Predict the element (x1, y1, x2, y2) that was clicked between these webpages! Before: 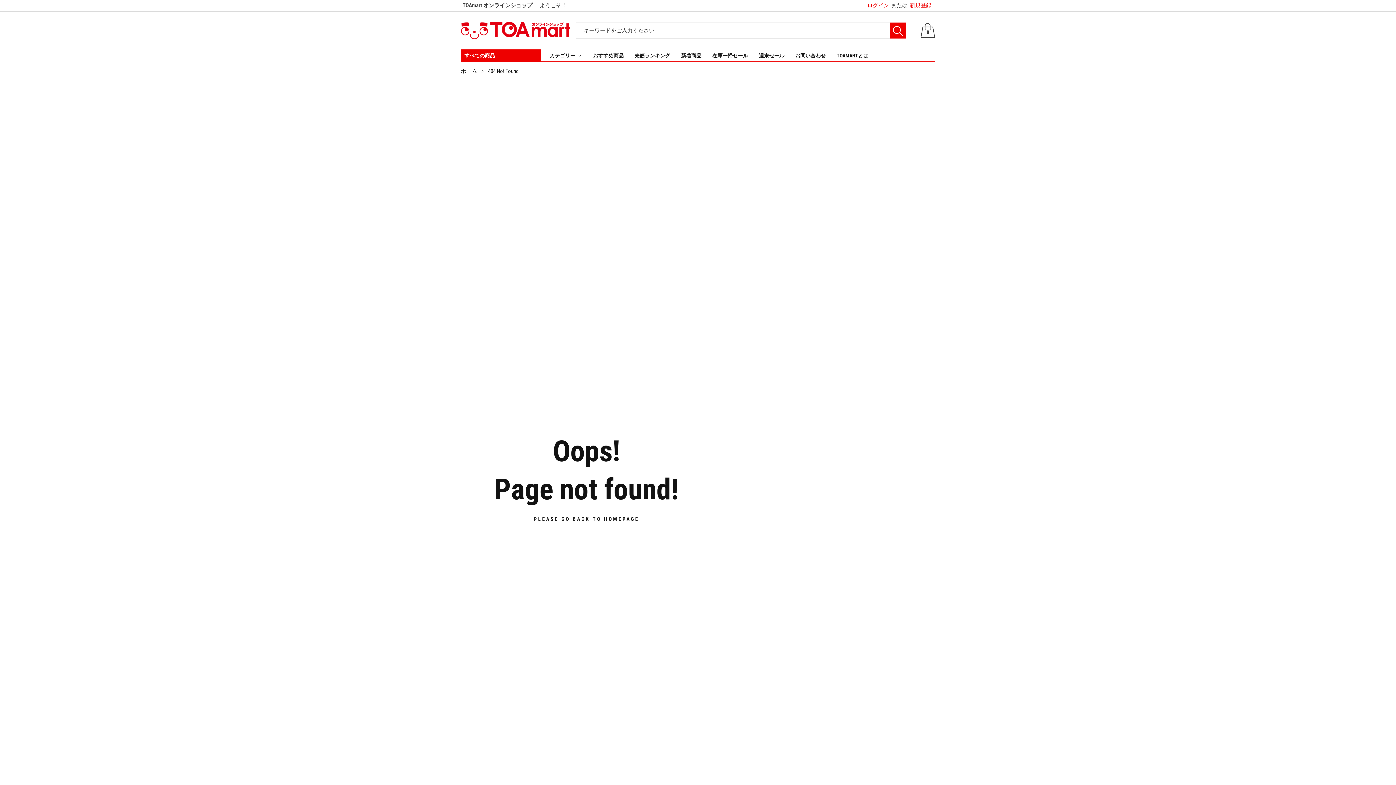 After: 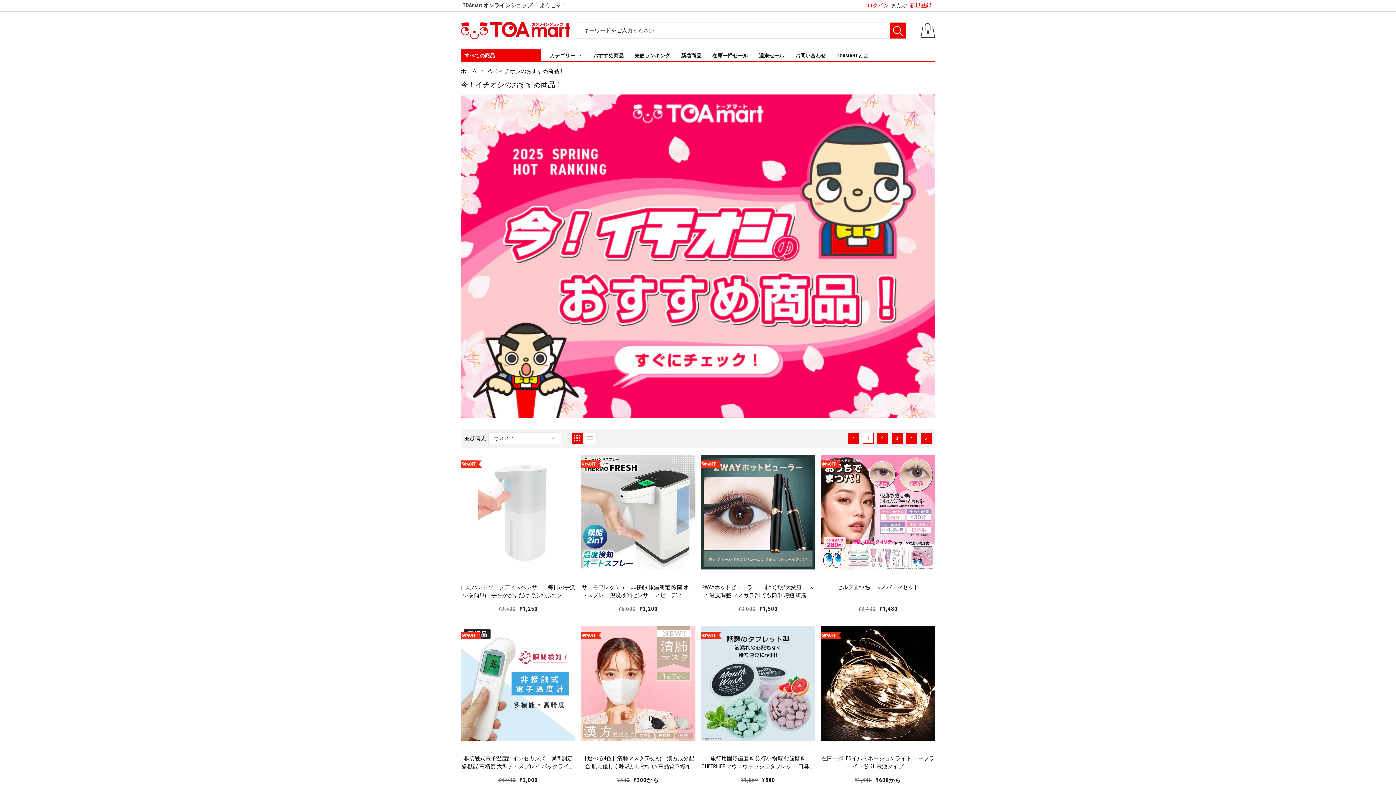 Action: bbox: (591, 50, 625, 60) label: おすすめ商品